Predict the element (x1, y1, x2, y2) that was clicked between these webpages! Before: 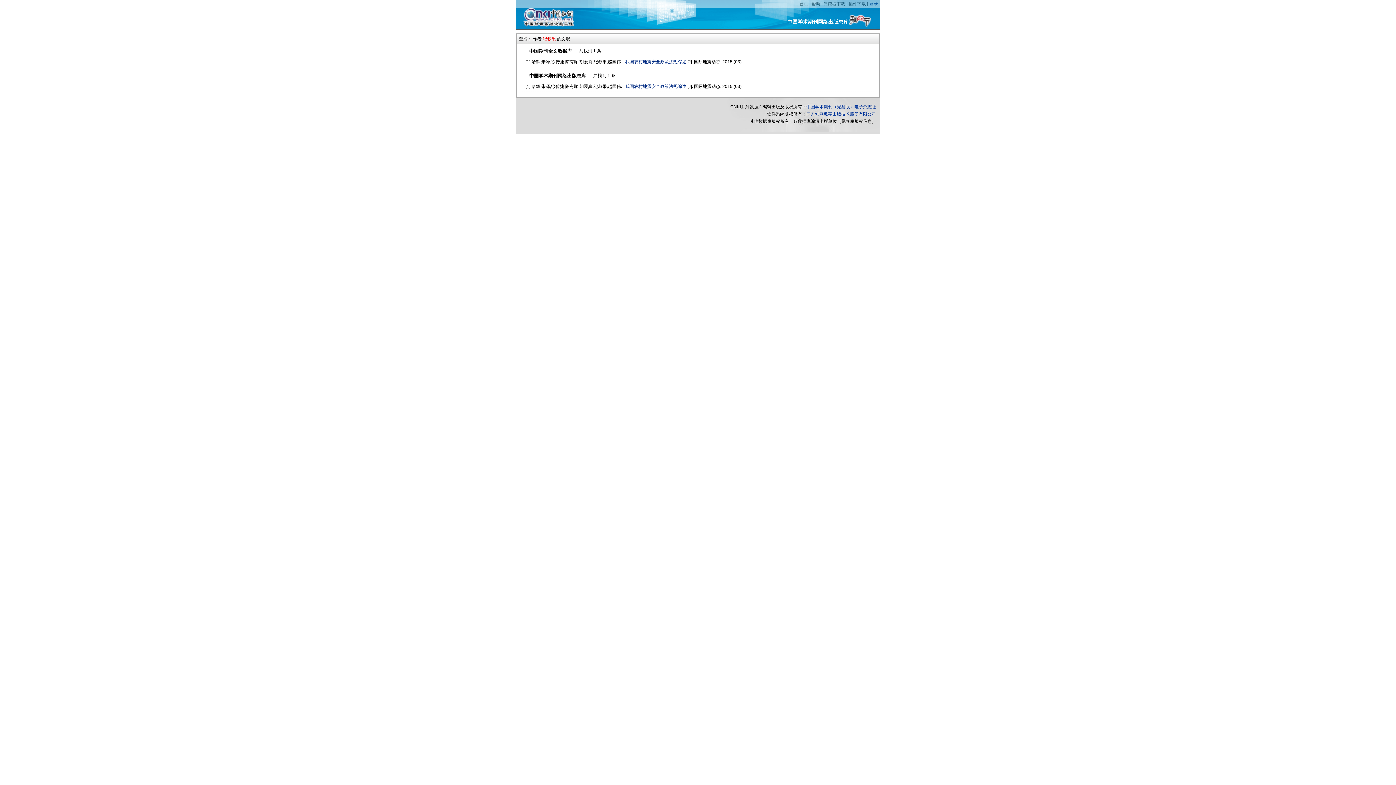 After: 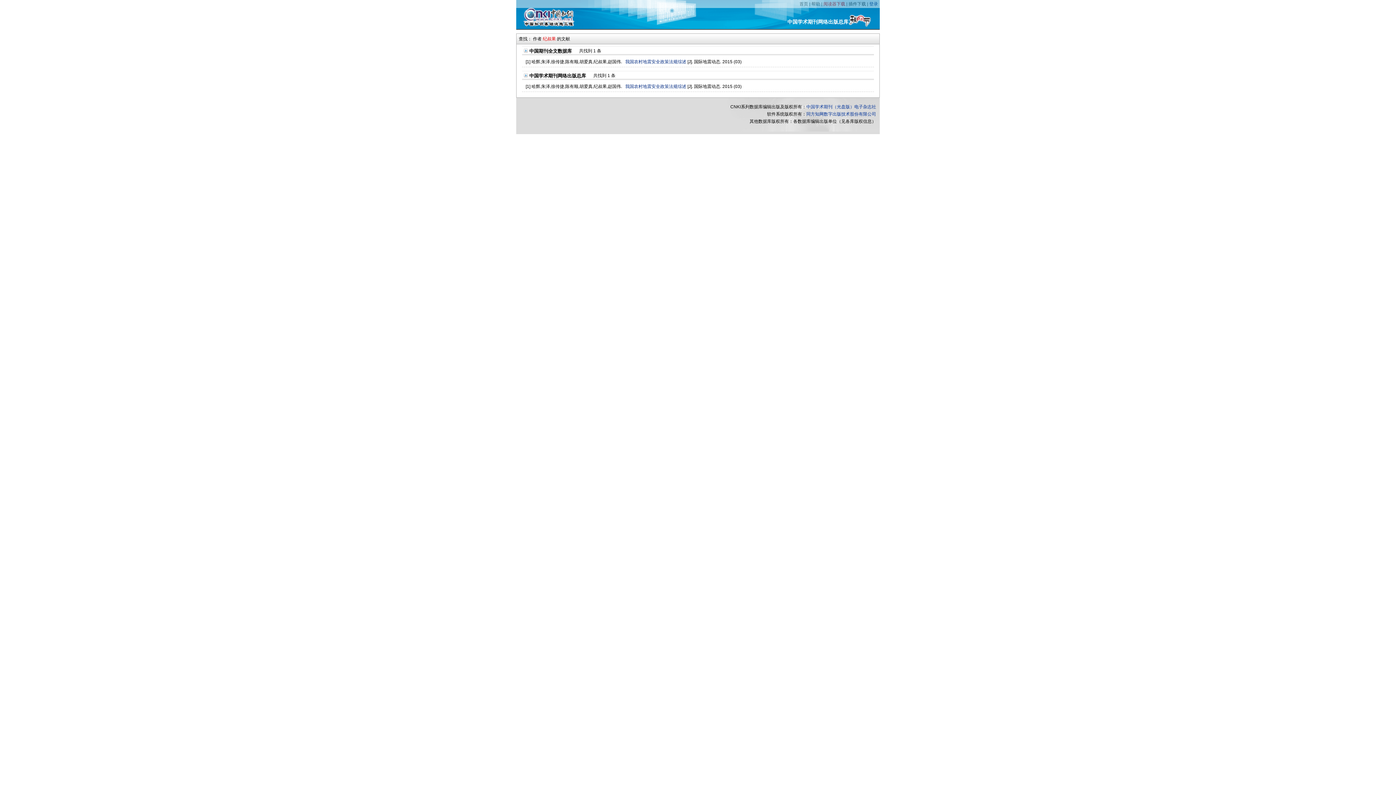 Action: label: 阅读器下载 bbox: (823, 1, 845, 6)